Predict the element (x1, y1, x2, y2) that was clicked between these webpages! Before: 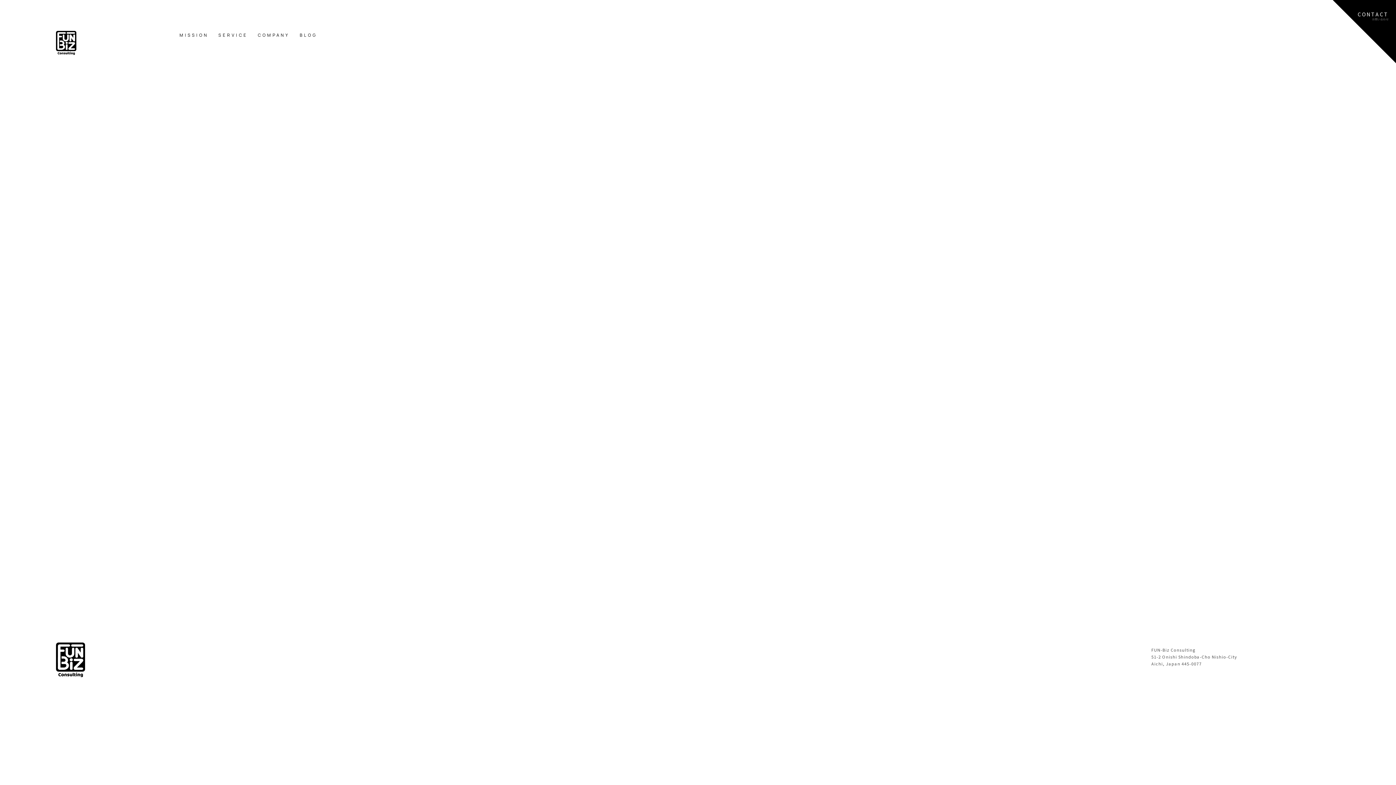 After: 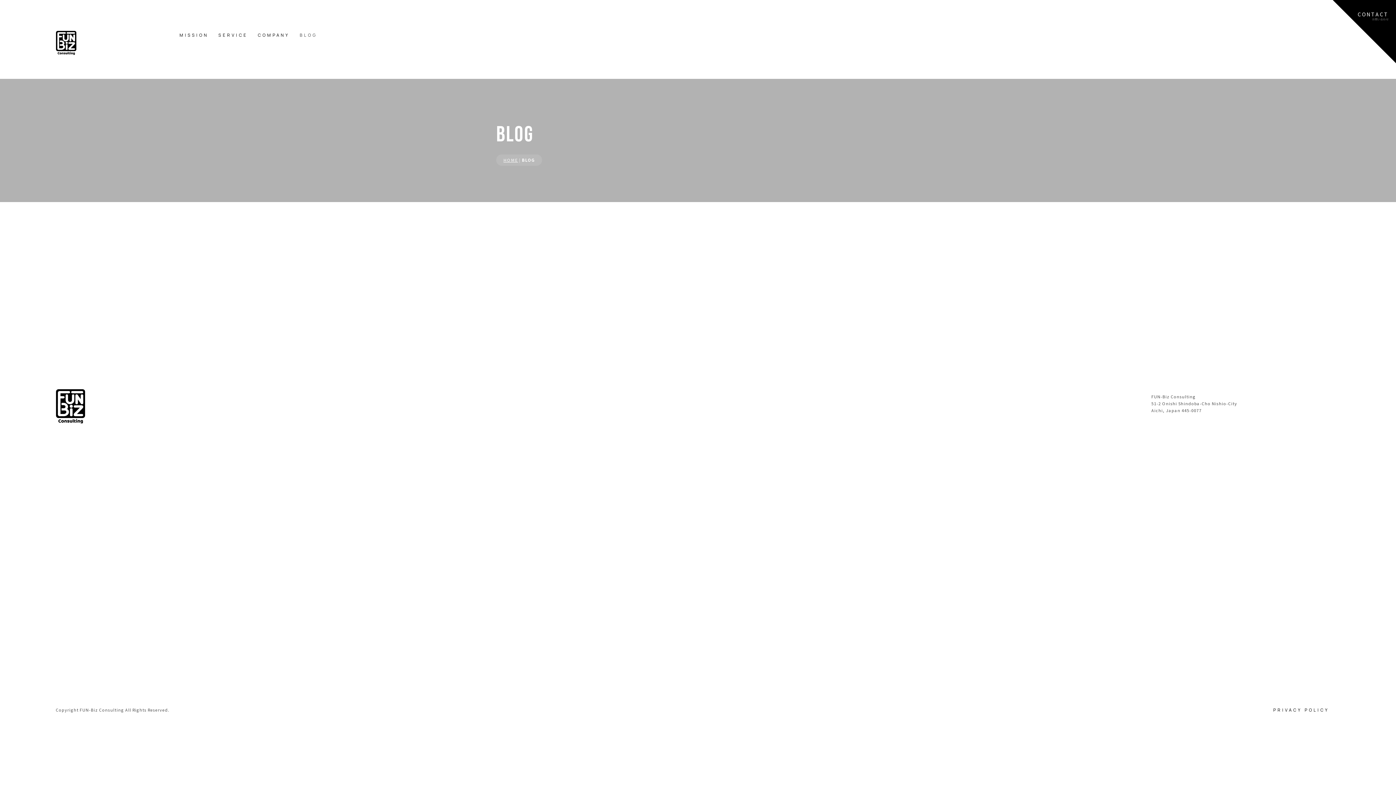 Action: label: BLOG bbox: (677, 157, 691, 162)